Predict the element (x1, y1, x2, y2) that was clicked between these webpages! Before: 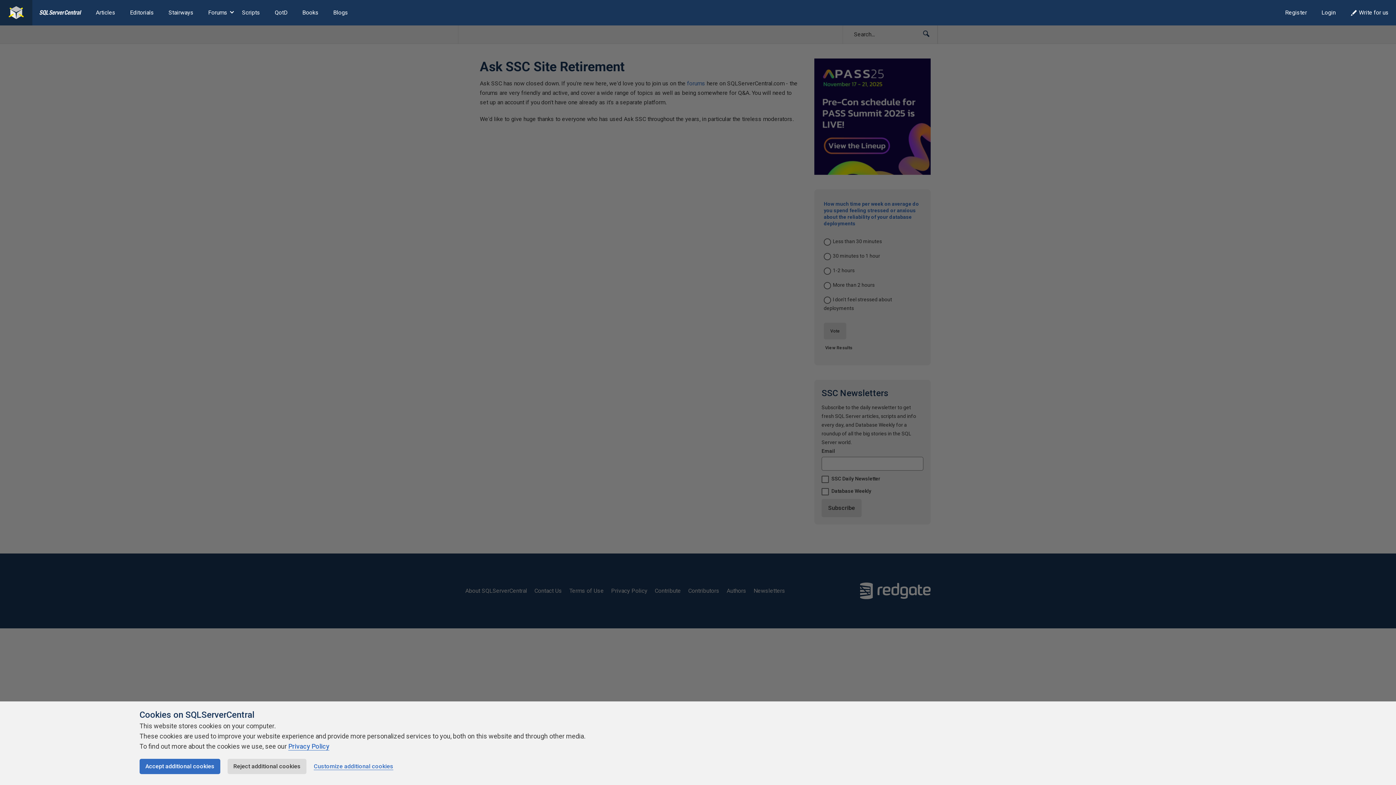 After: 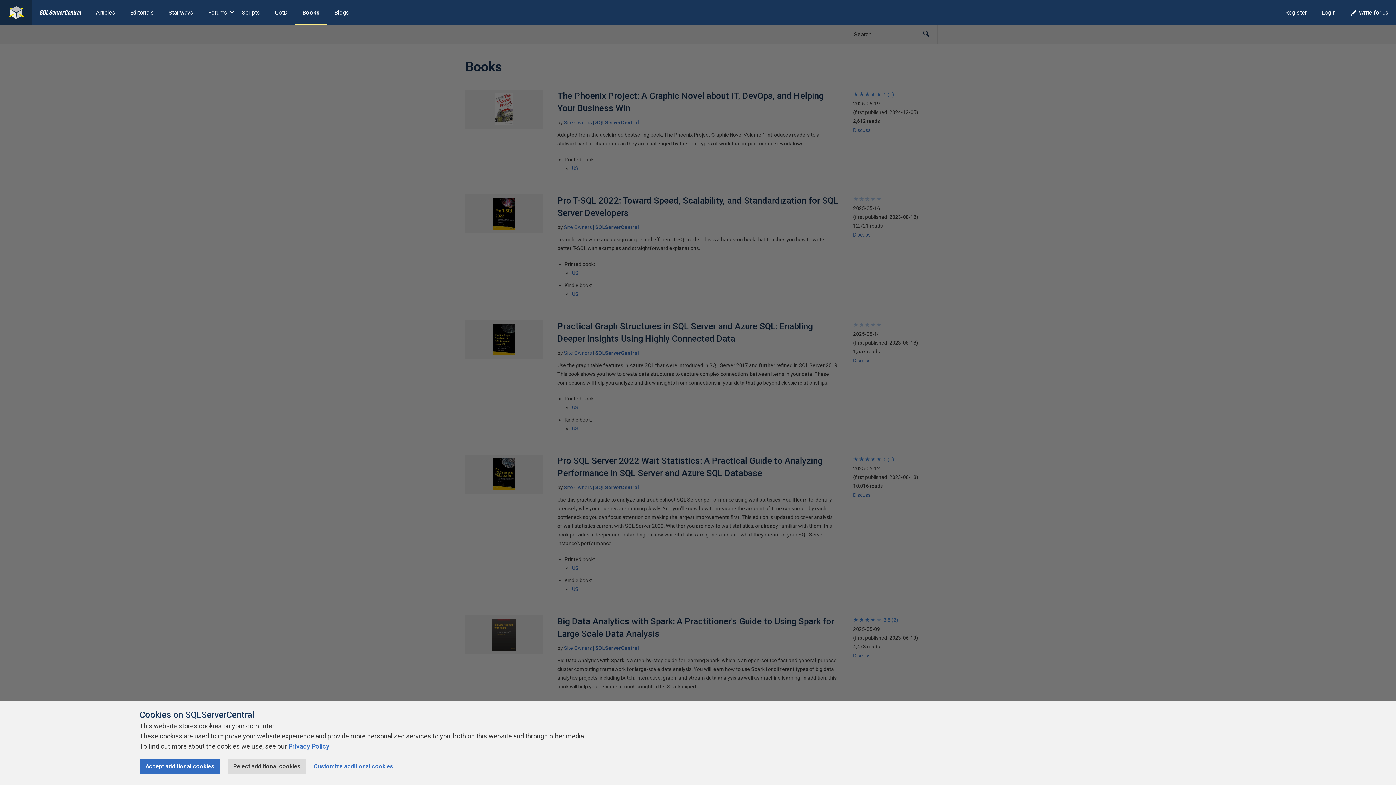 Action: label: Books bbox: (295, 0, 326, 25)